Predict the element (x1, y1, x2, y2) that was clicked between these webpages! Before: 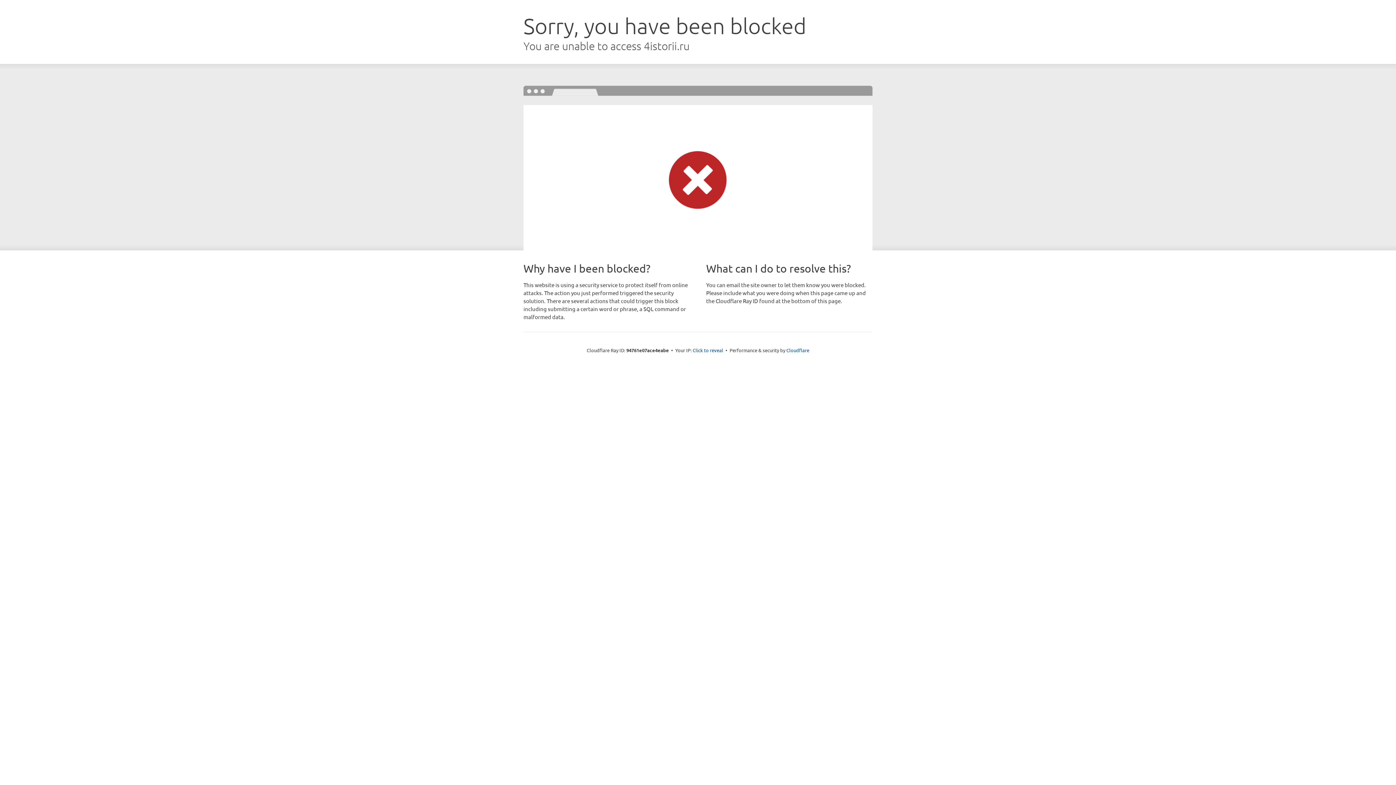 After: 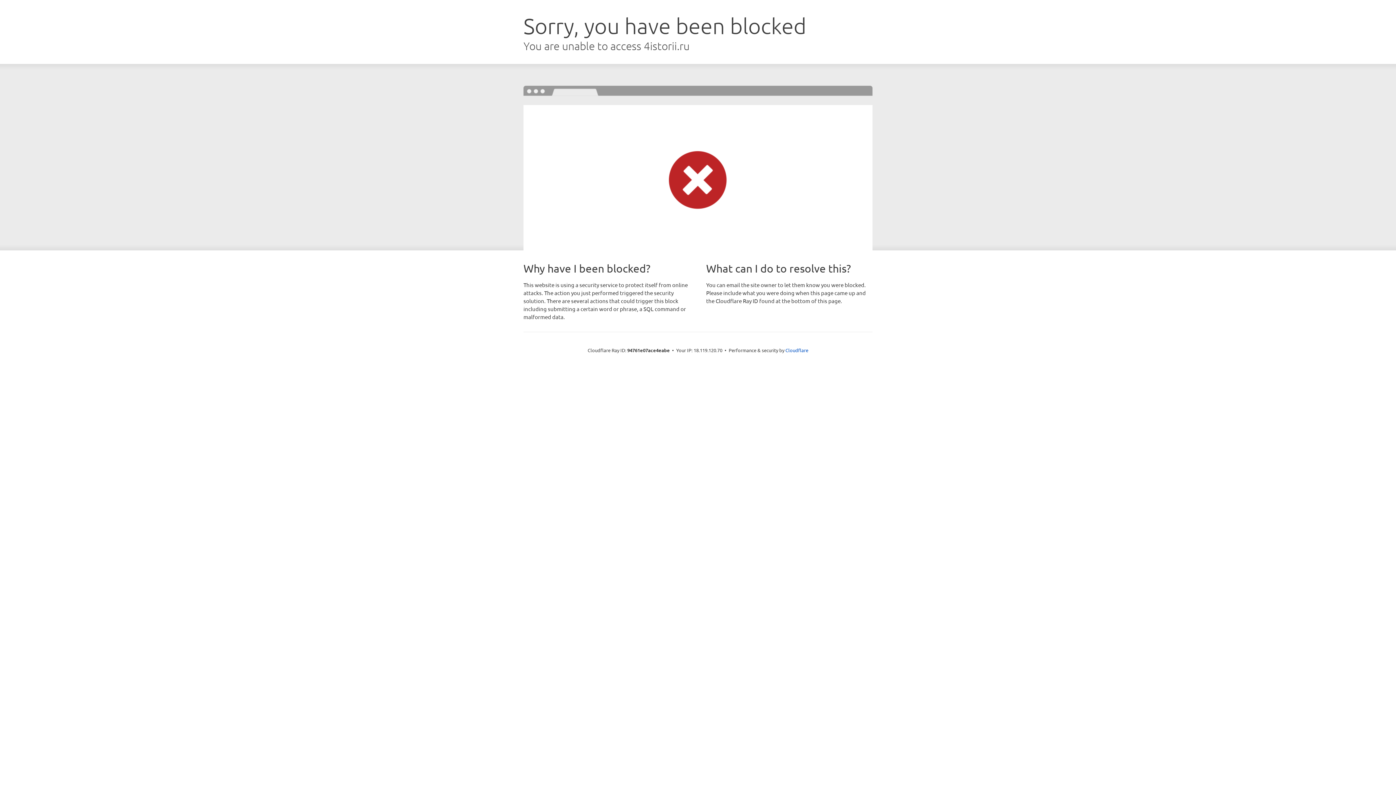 Action: label: Click to reveal bbox: (692, 346, 723, 353)